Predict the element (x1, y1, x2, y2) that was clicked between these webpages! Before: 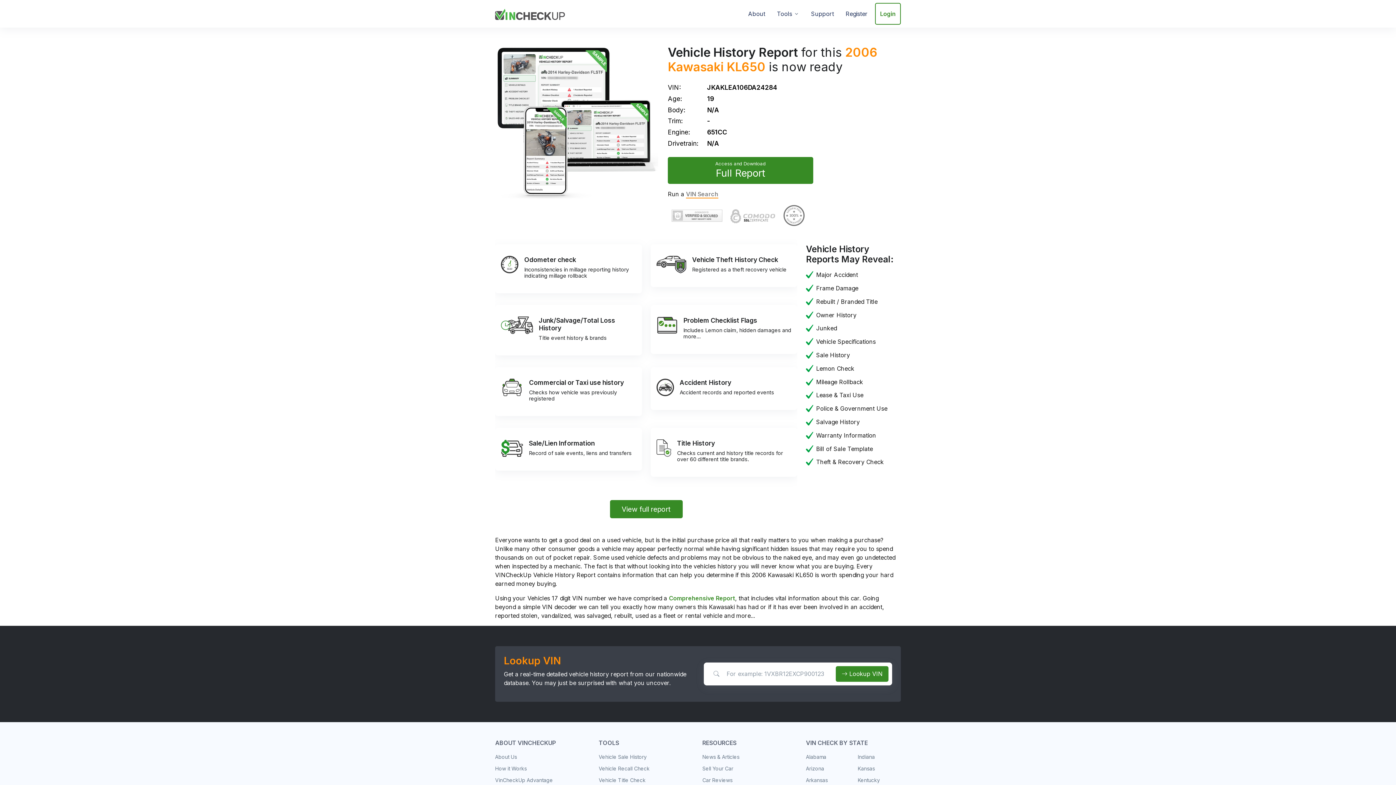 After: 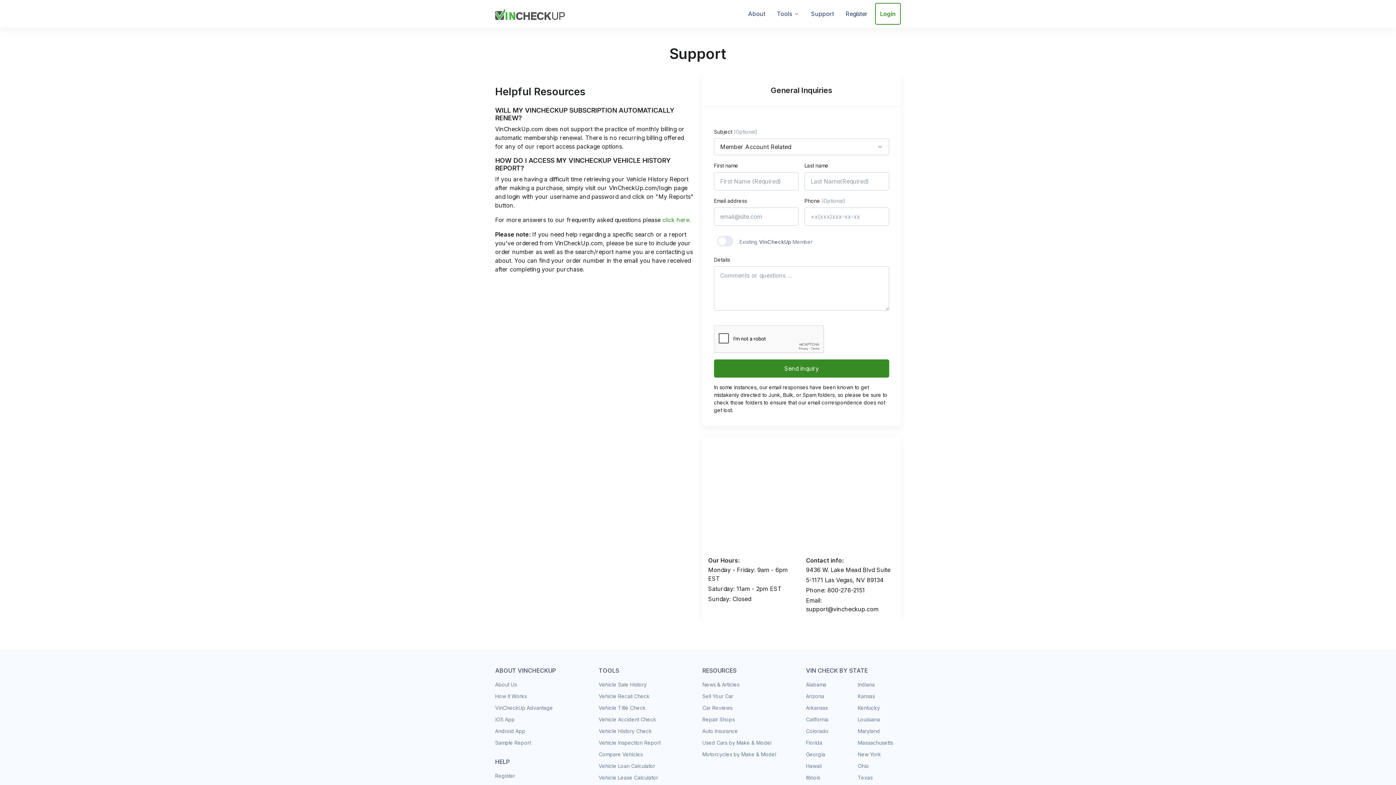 Action: label: Support bbox: (806, 3, 838, 24)